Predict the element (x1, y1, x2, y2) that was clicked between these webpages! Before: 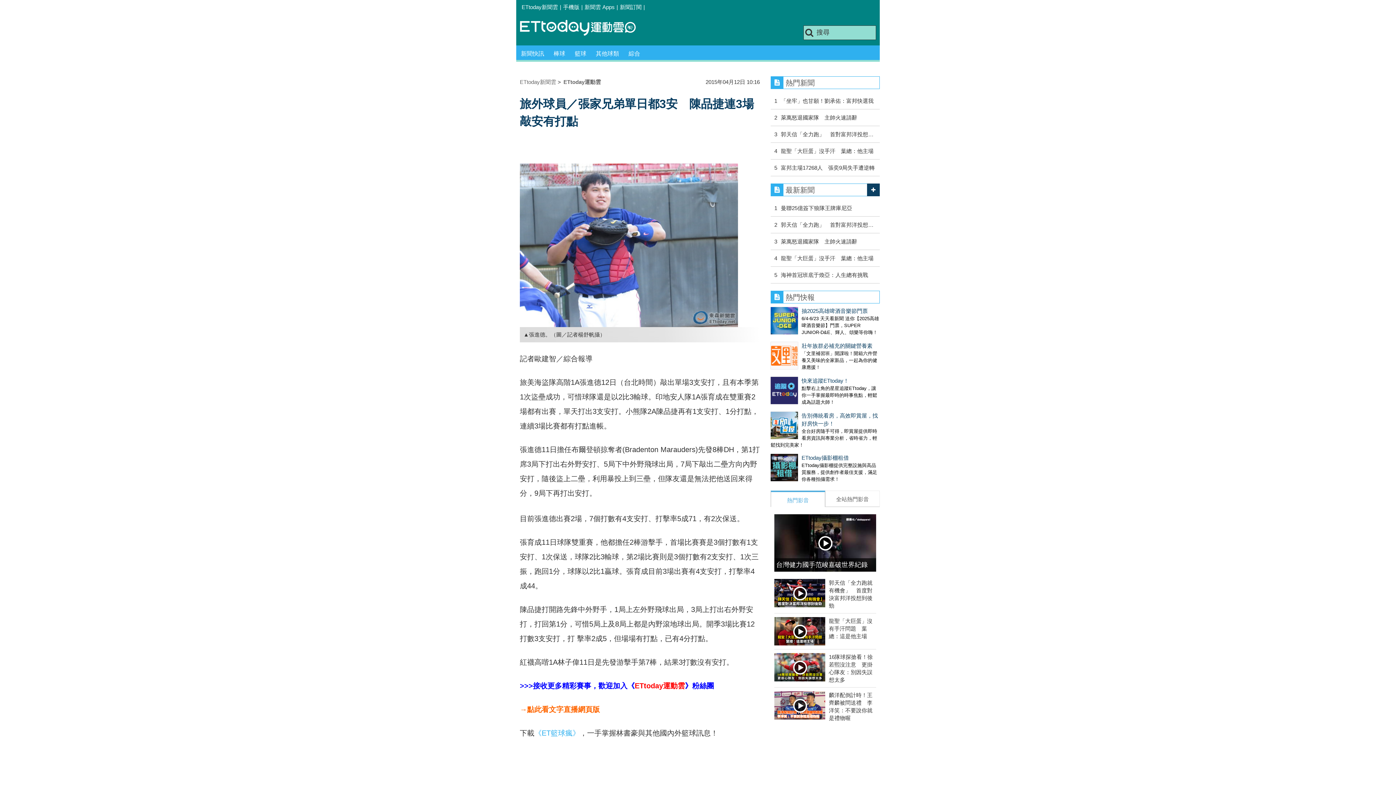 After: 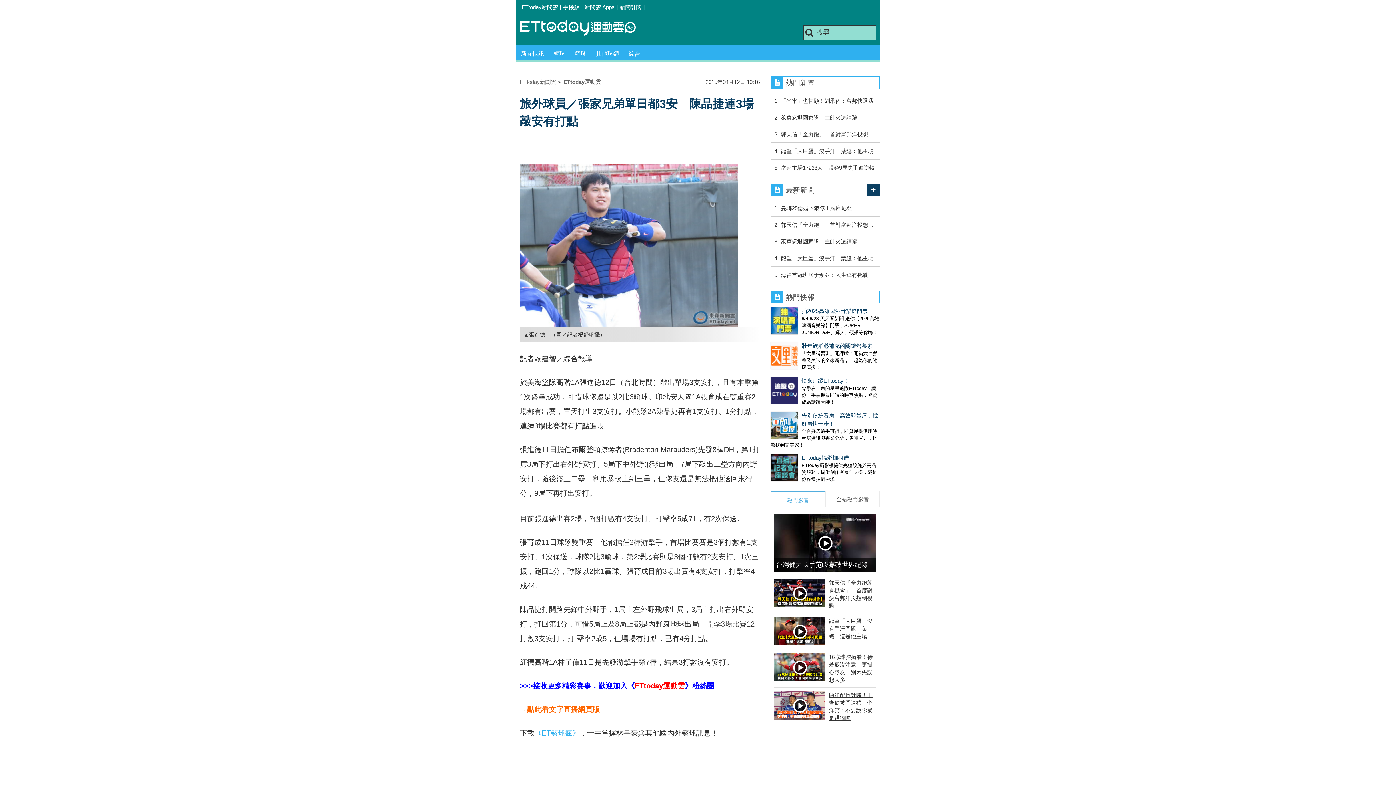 Action: label: 麟洋配倒計時！王齊麟被問送禮　李洋笑：不要說你就是禮物喔 bbox: (774, 691, 876, 722)